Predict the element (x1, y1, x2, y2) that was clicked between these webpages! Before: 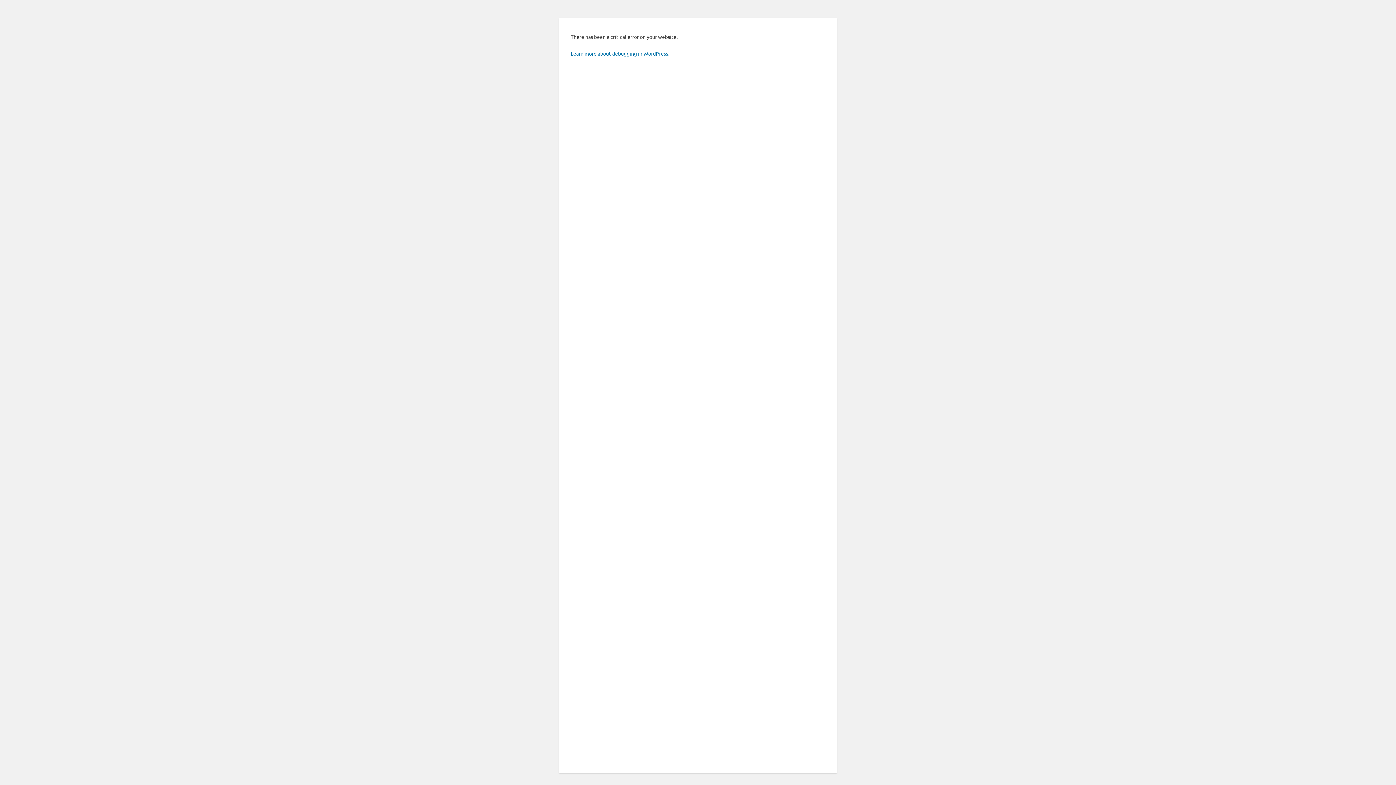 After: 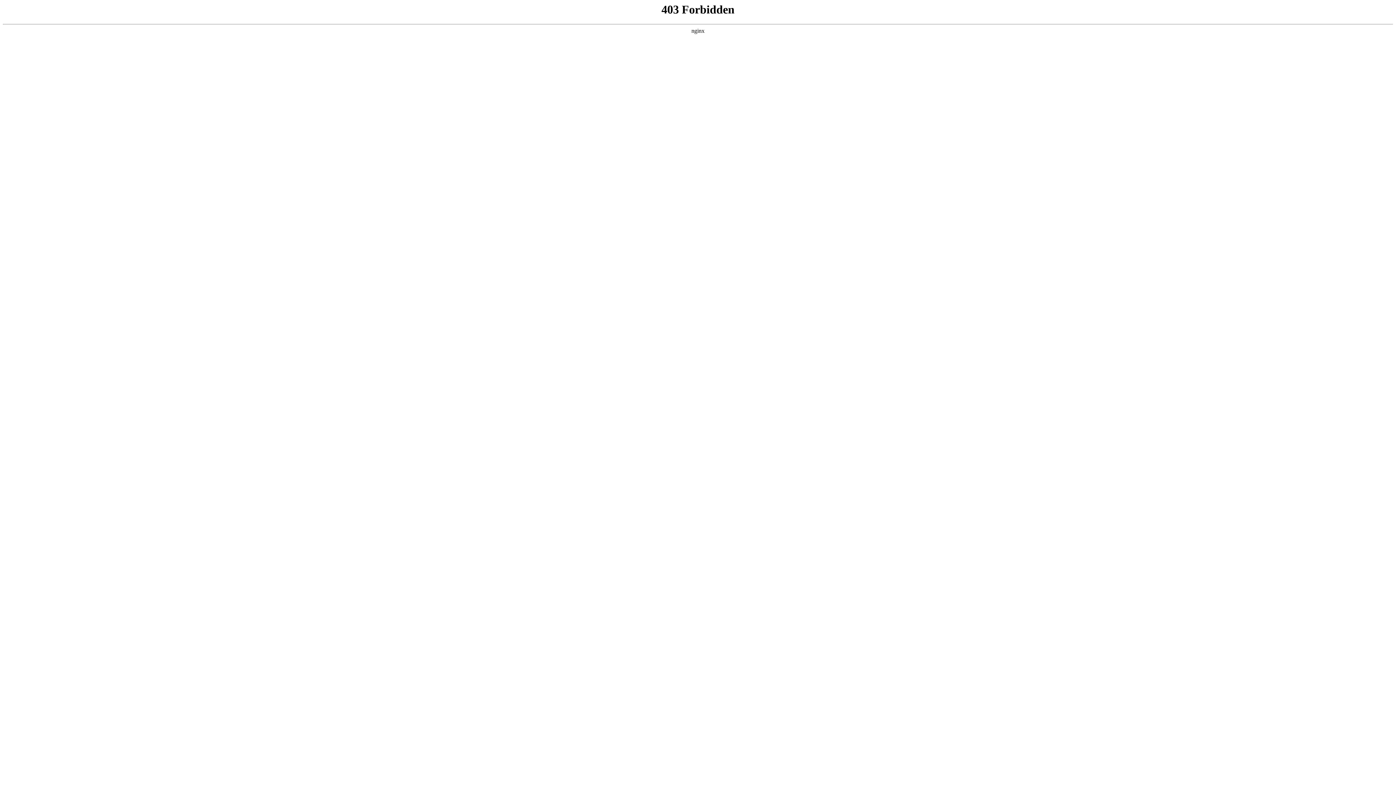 Action: bbox: (570, 50, 669, 56) label: Learn more about debugging in WordPress.